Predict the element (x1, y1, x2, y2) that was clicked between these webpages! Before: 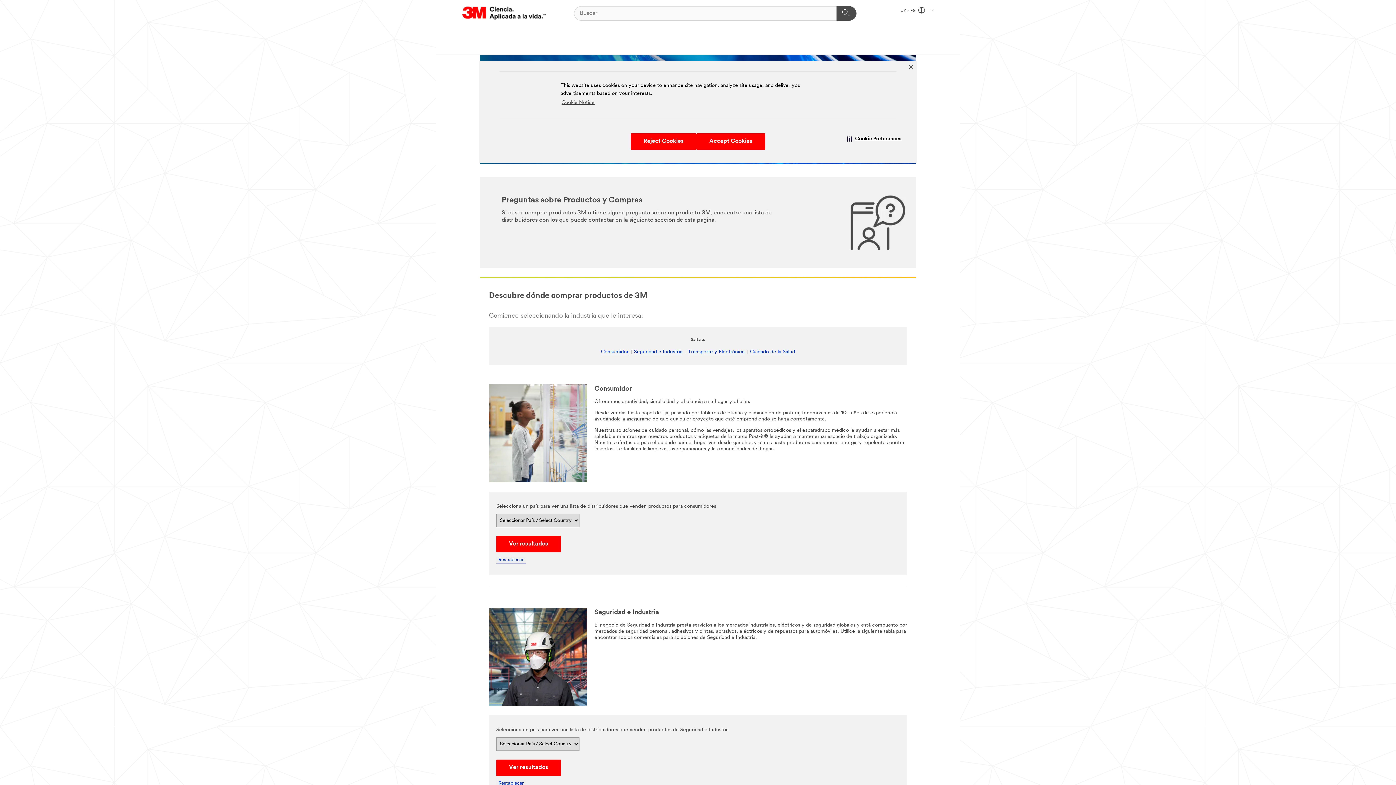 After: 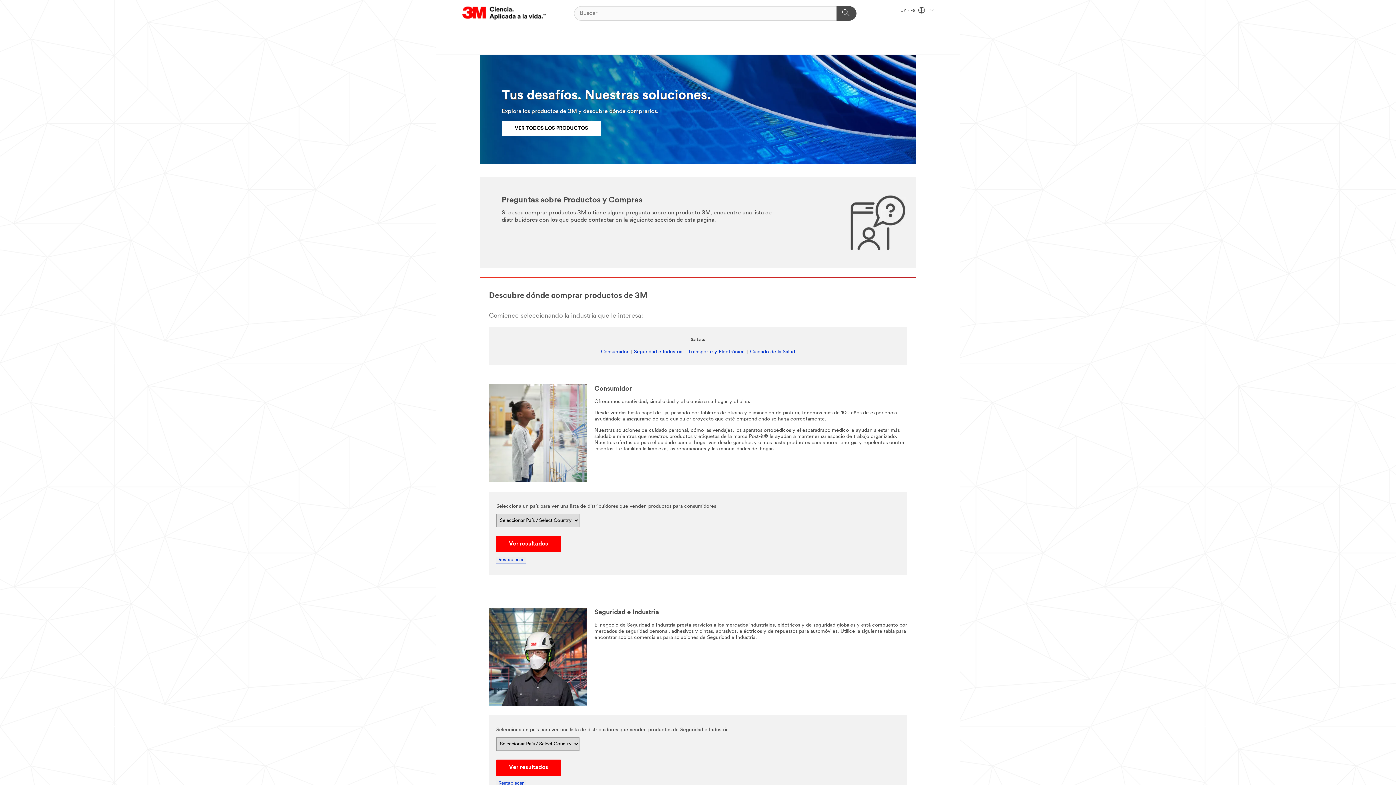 Action: bbox: (906, 62, 915, 71) label: Close Banner